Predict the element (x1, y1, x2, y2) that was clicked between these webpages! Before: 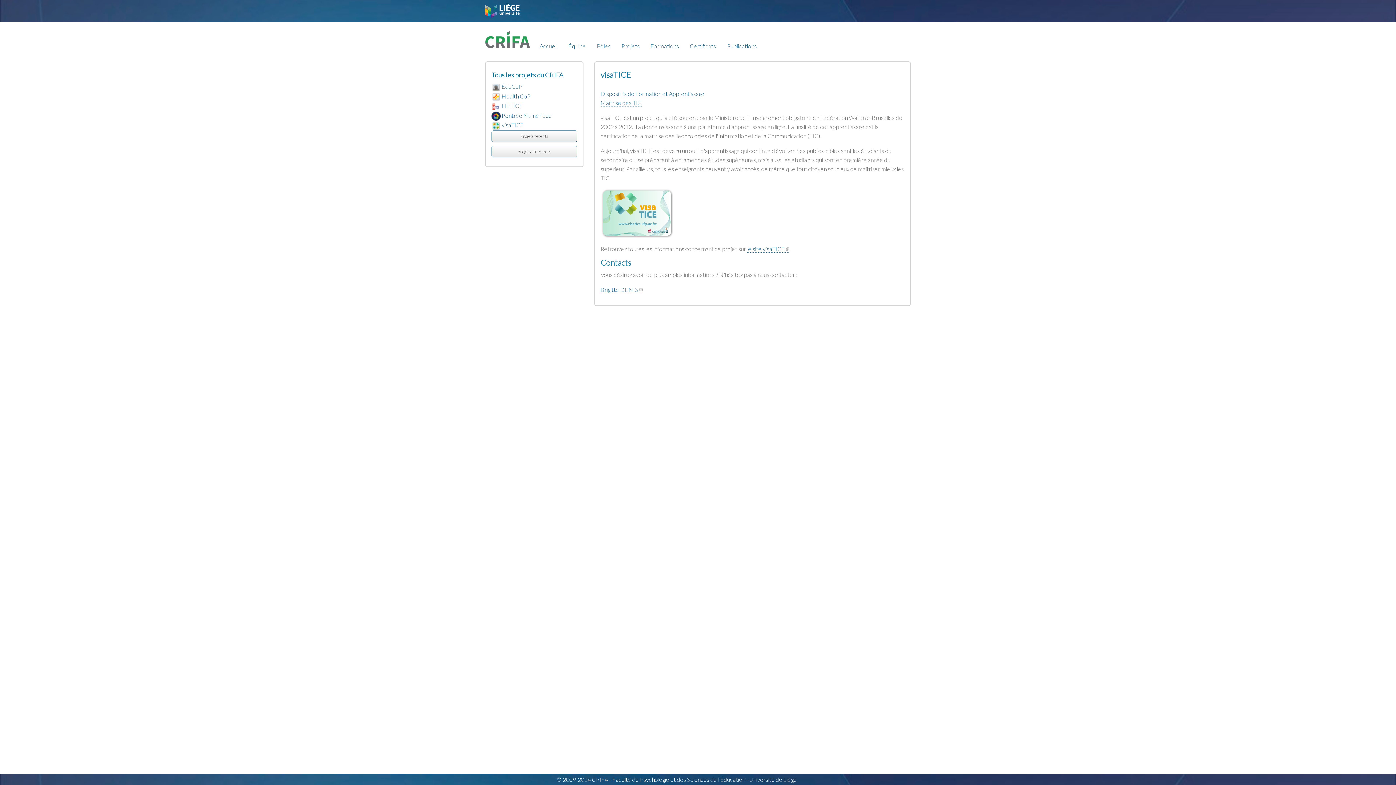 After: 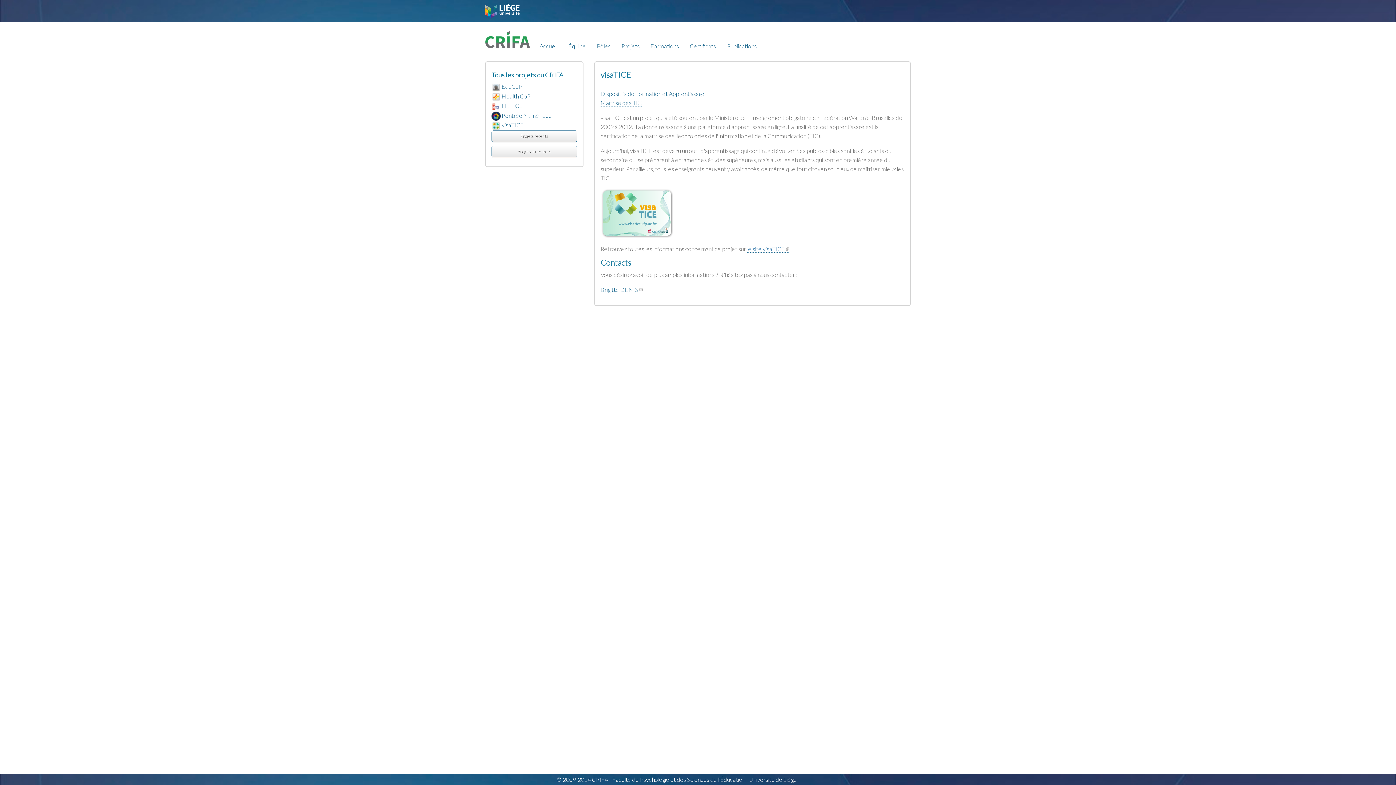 Action: label: le site visaTICE
(le lien est externe) bbox: (747, 245, 789, 252)